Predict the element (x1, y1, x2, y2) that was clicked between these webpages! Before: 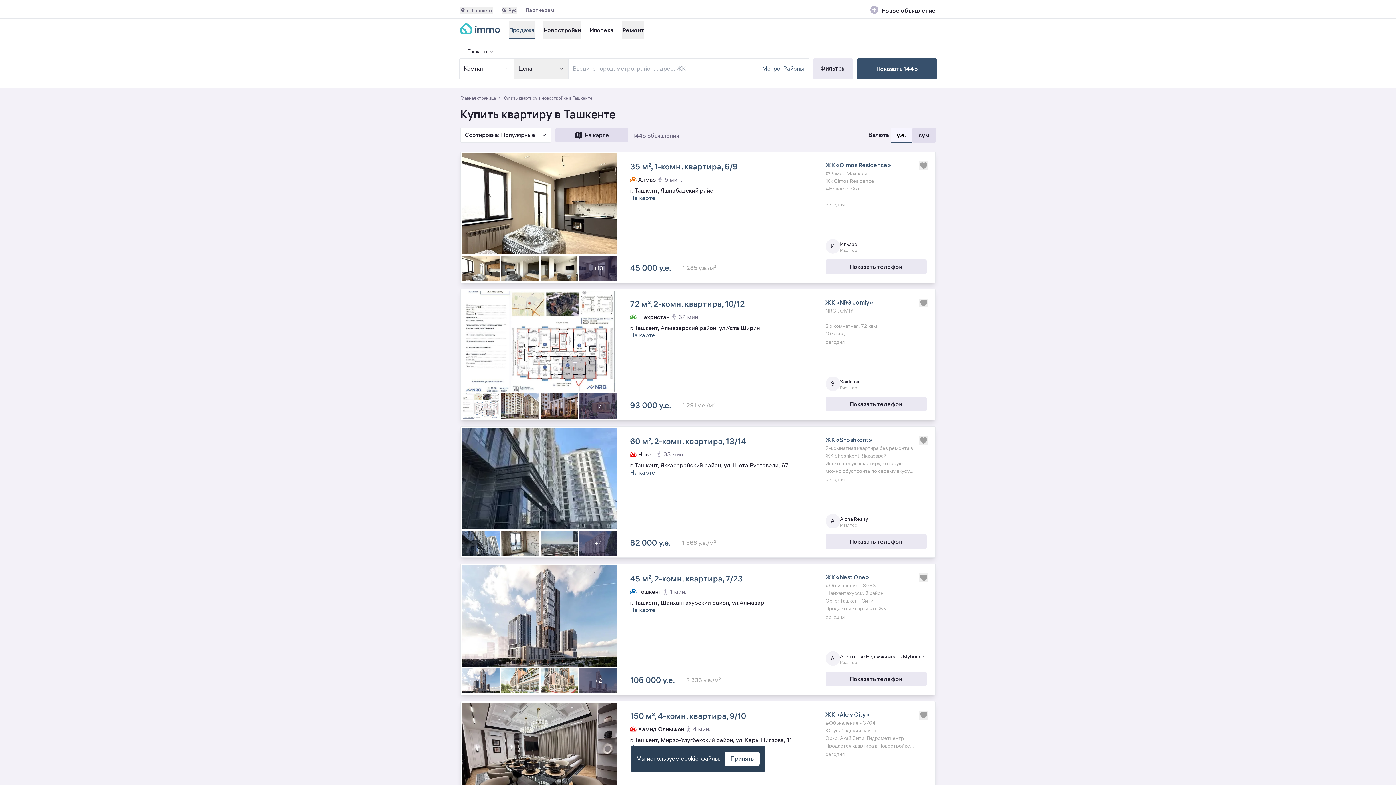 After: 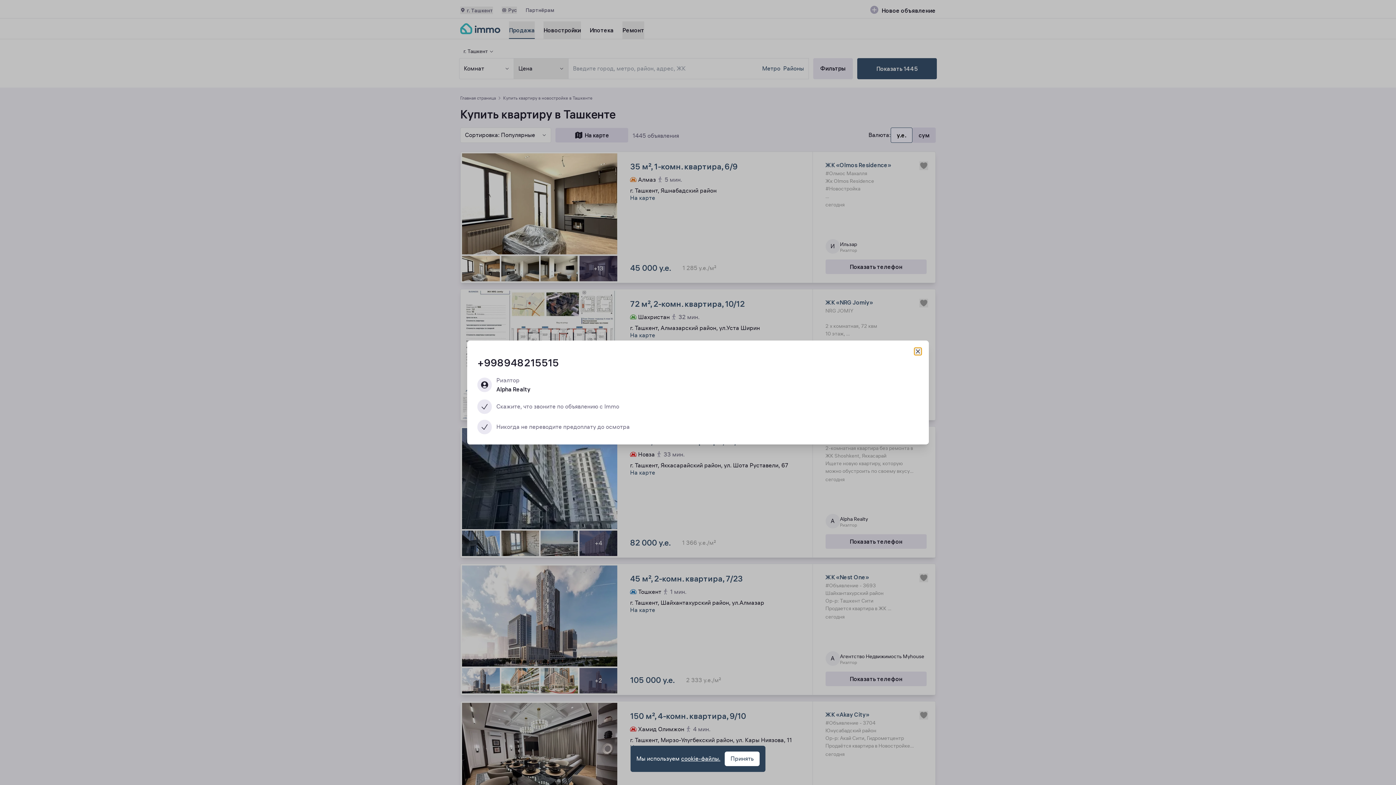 Action: label: Показать телефон bbox: (825, 534, 926, 549)